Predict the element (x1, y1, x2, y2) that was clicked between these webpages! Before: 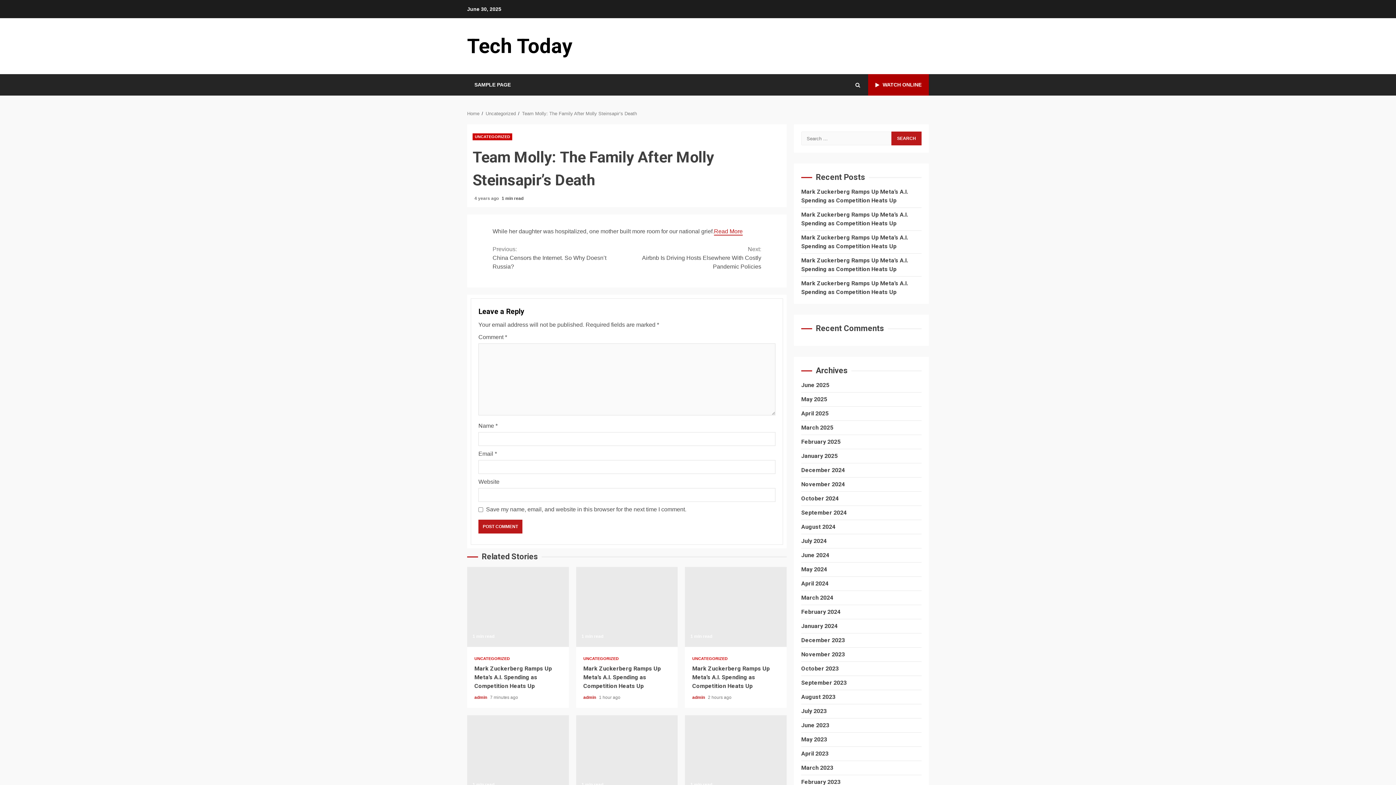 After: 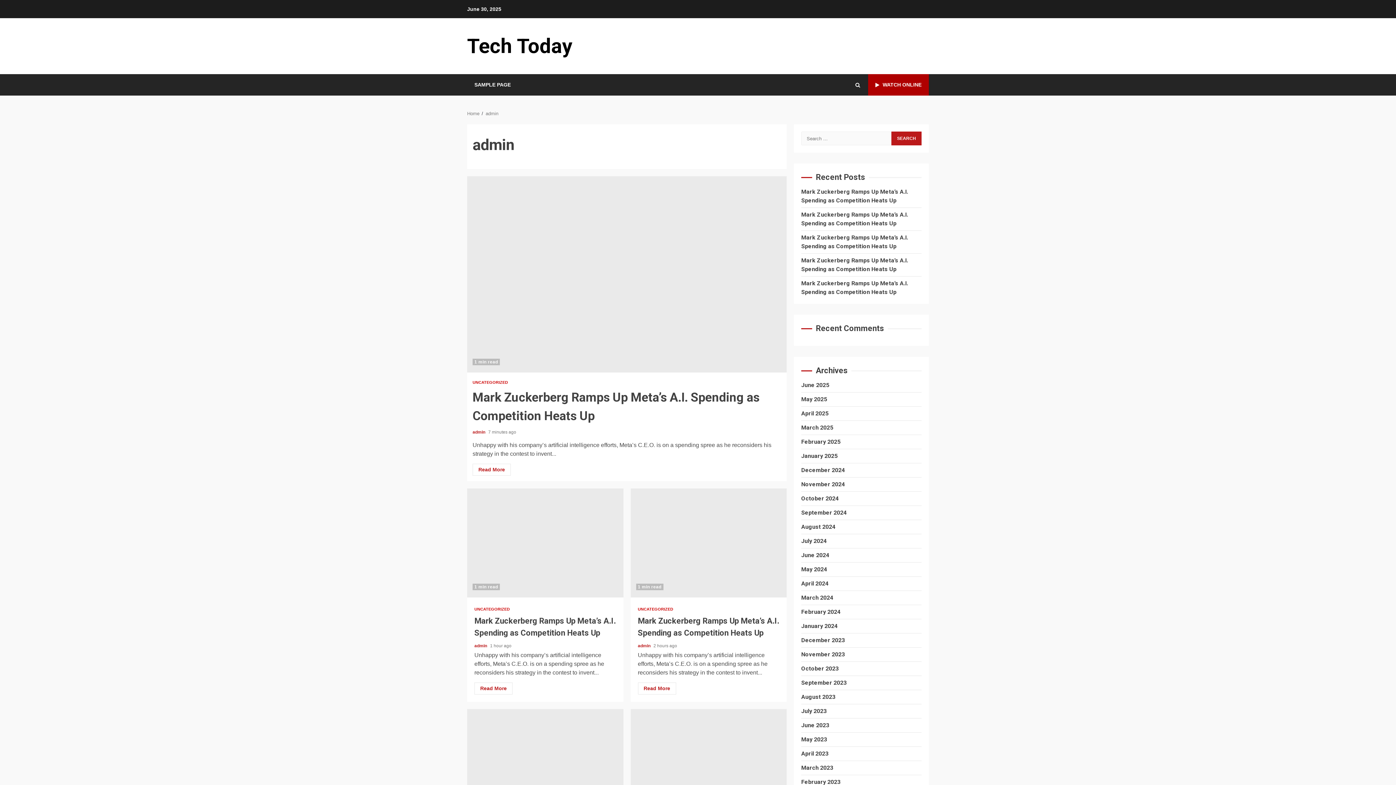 Action: label: admin  bbox: (474, 695, 488, 700)